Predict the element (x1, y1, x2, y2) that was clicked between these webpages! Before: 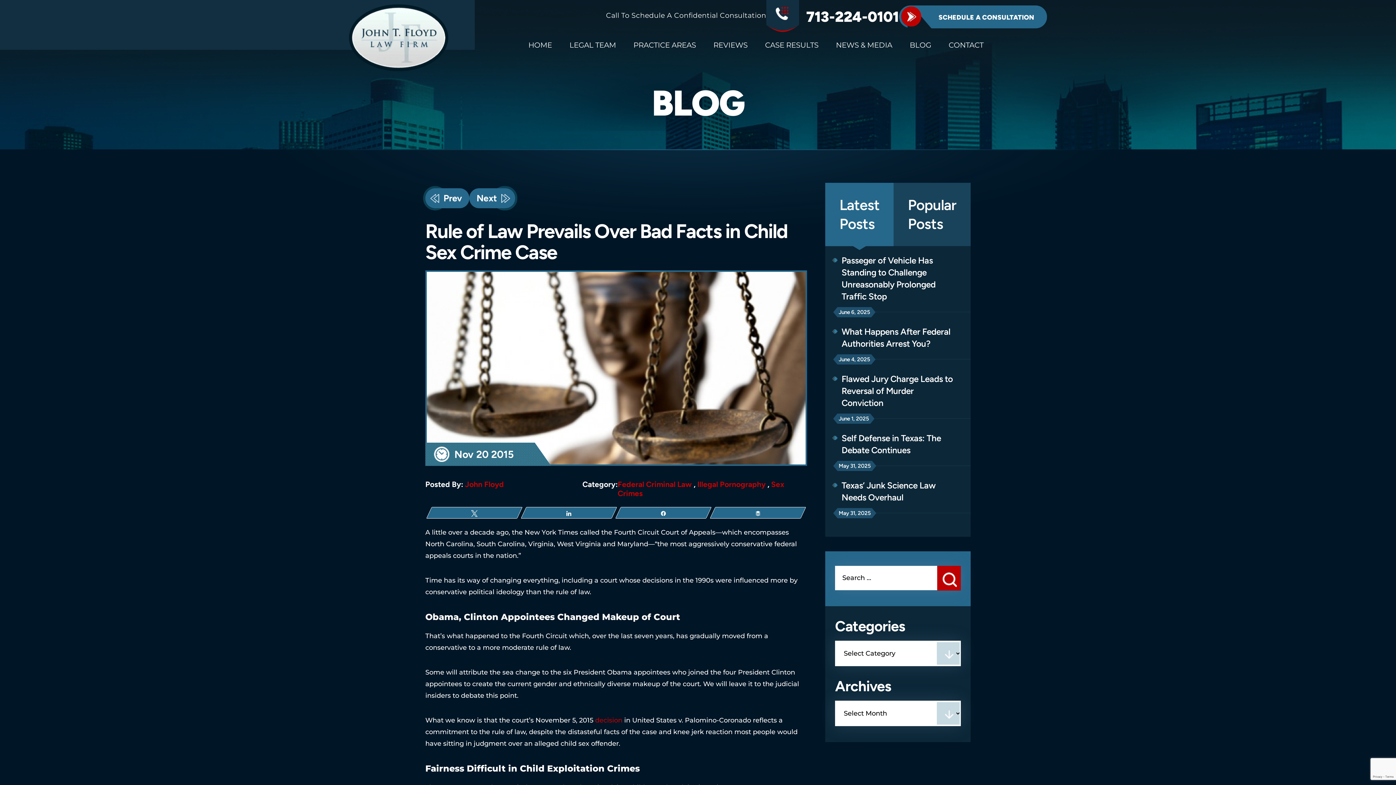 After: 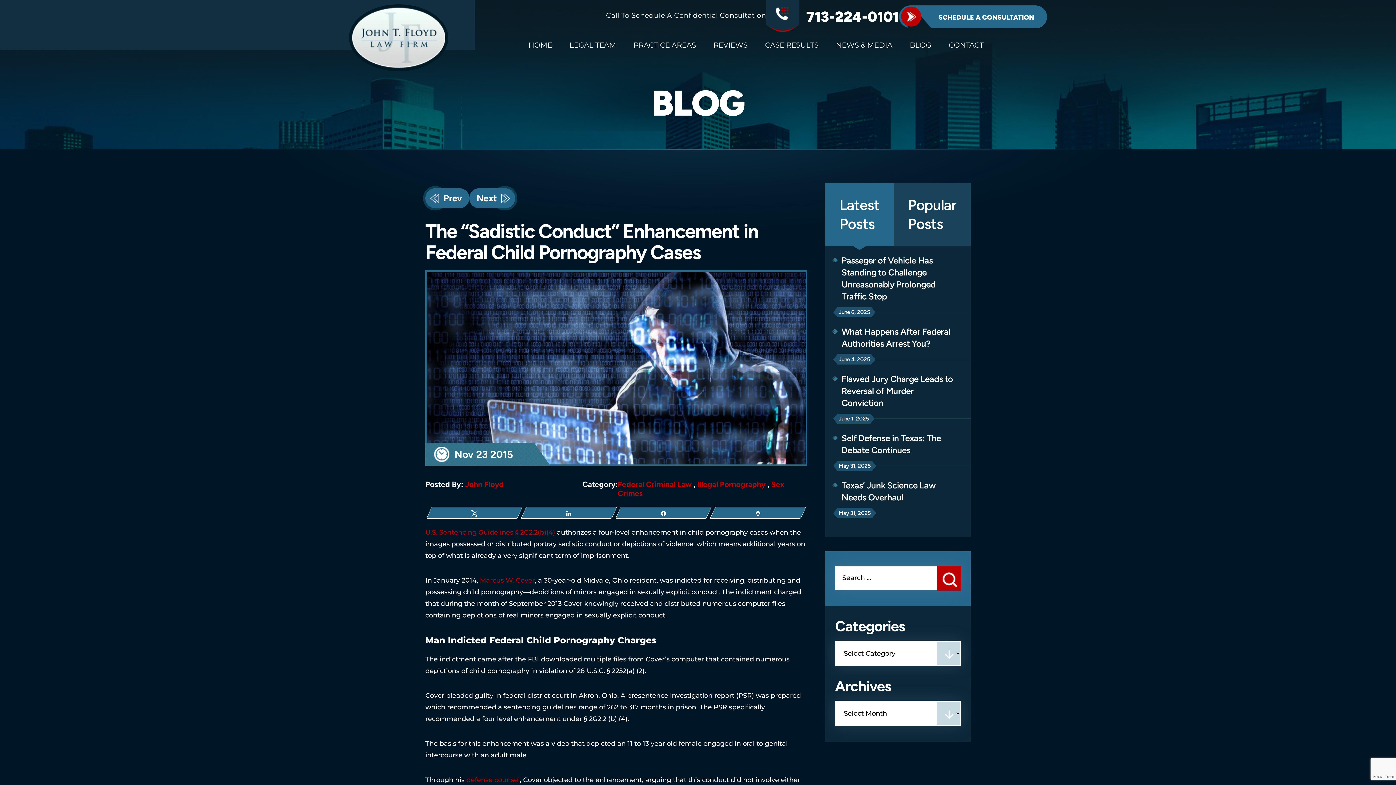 Action: bbox: (469, 188, 515, 208) label: Next